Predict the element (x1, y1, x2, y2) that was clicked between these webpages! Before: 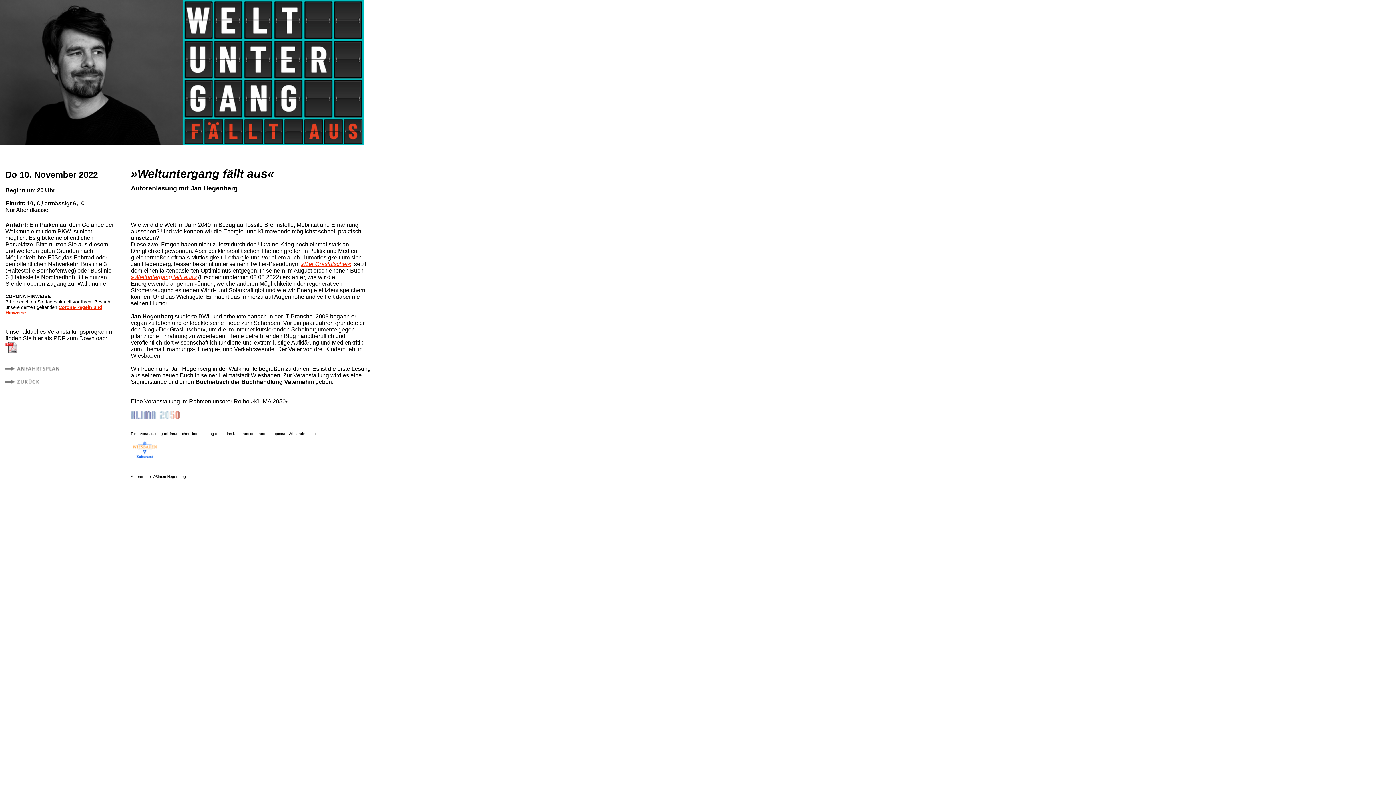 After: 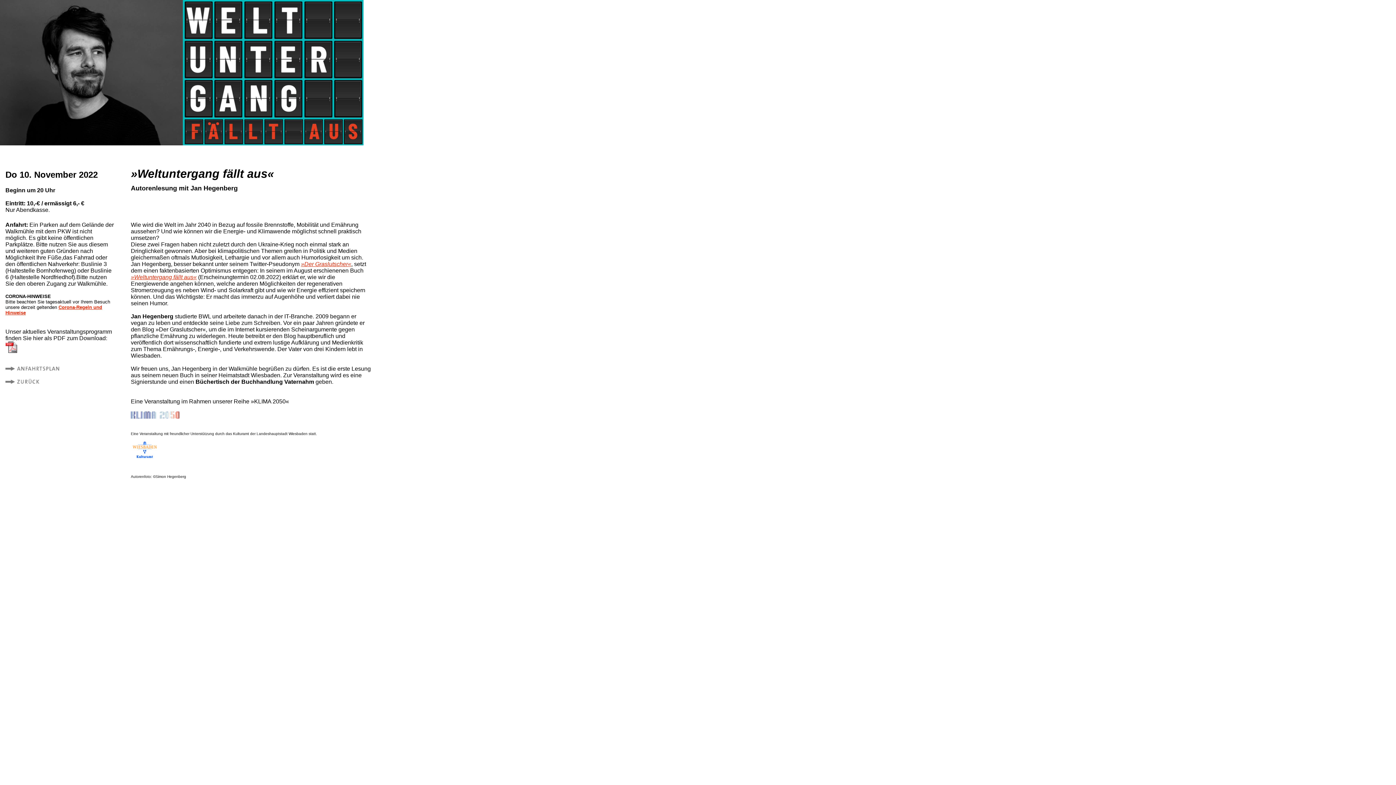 Action: bbox: (5, 349, 17, 353)